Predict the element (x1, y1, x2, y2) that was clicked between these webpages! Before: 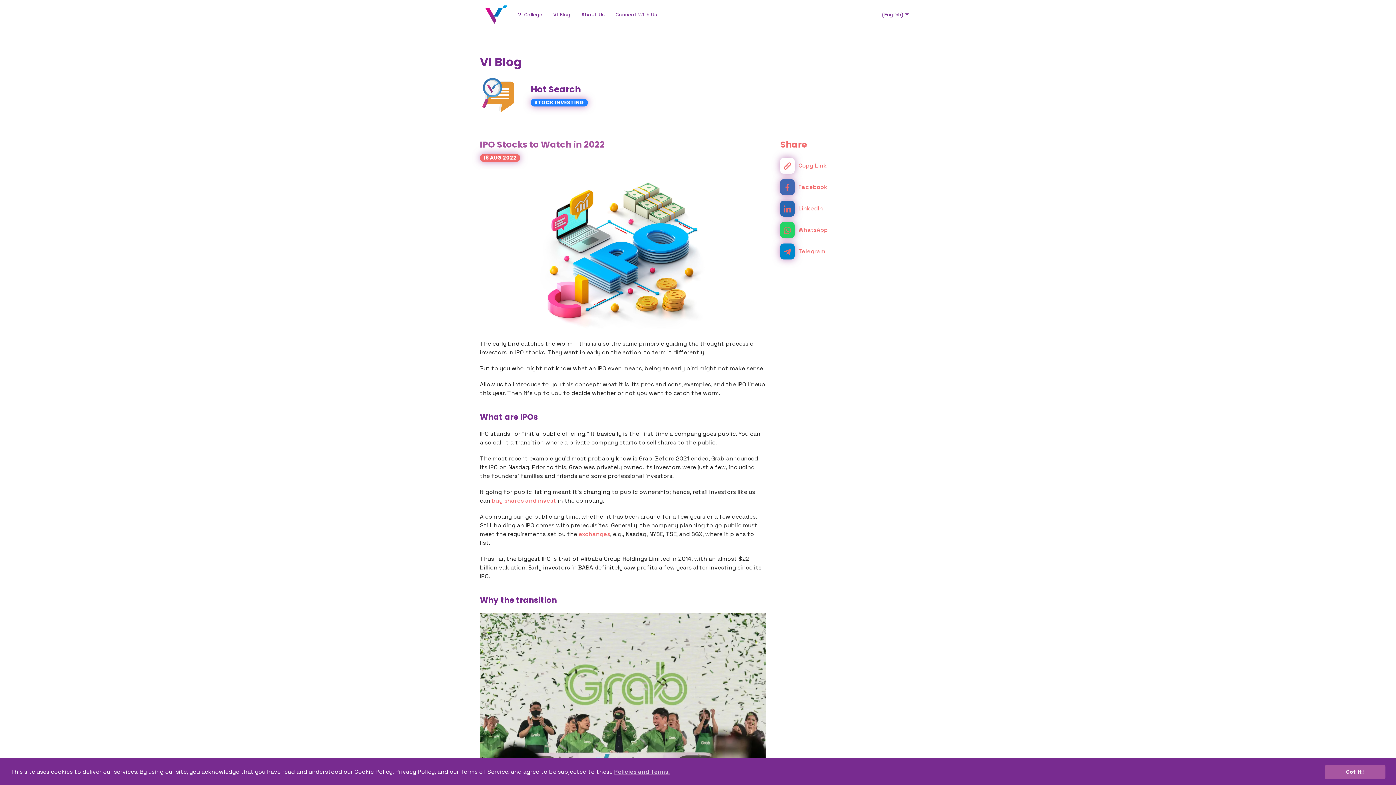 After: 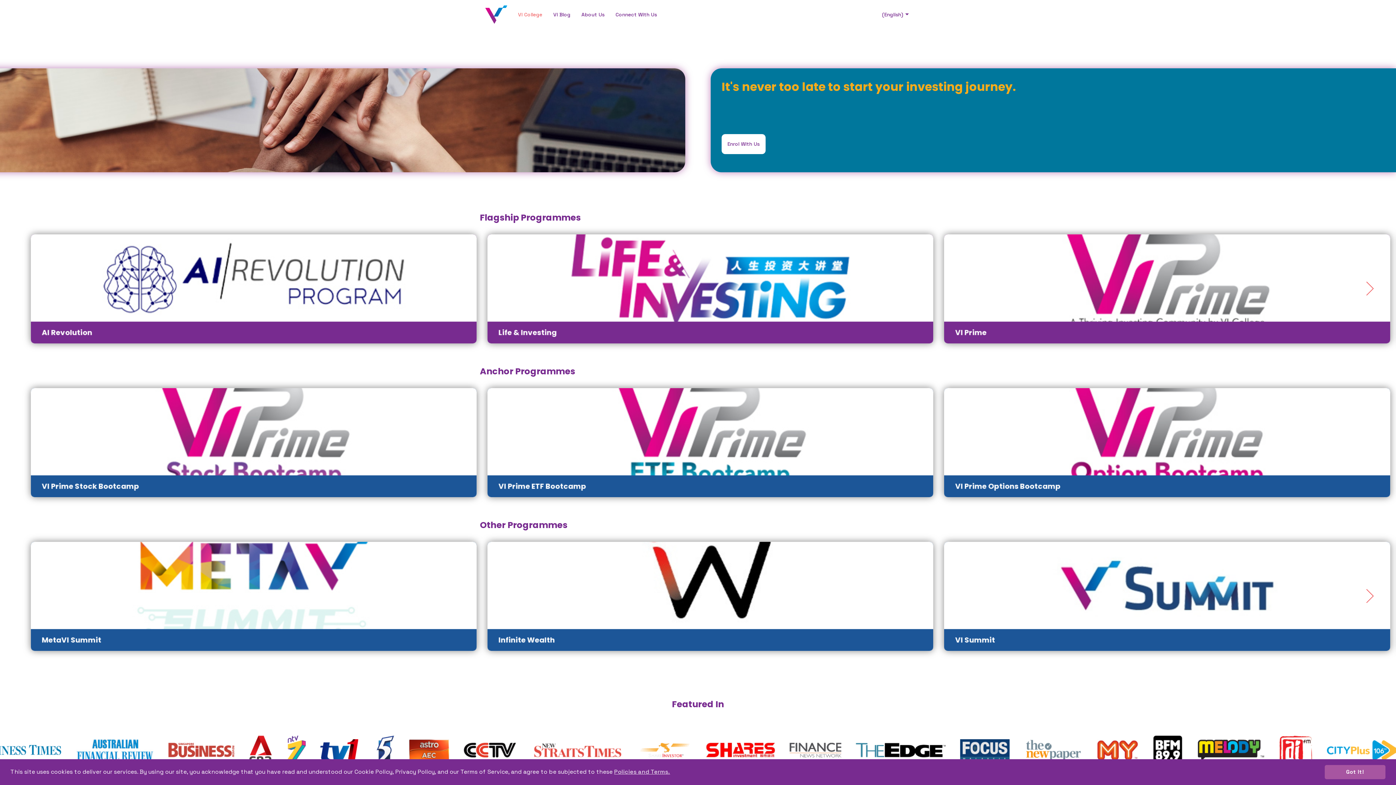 Action: bbox: (480, 0, 512, 29)